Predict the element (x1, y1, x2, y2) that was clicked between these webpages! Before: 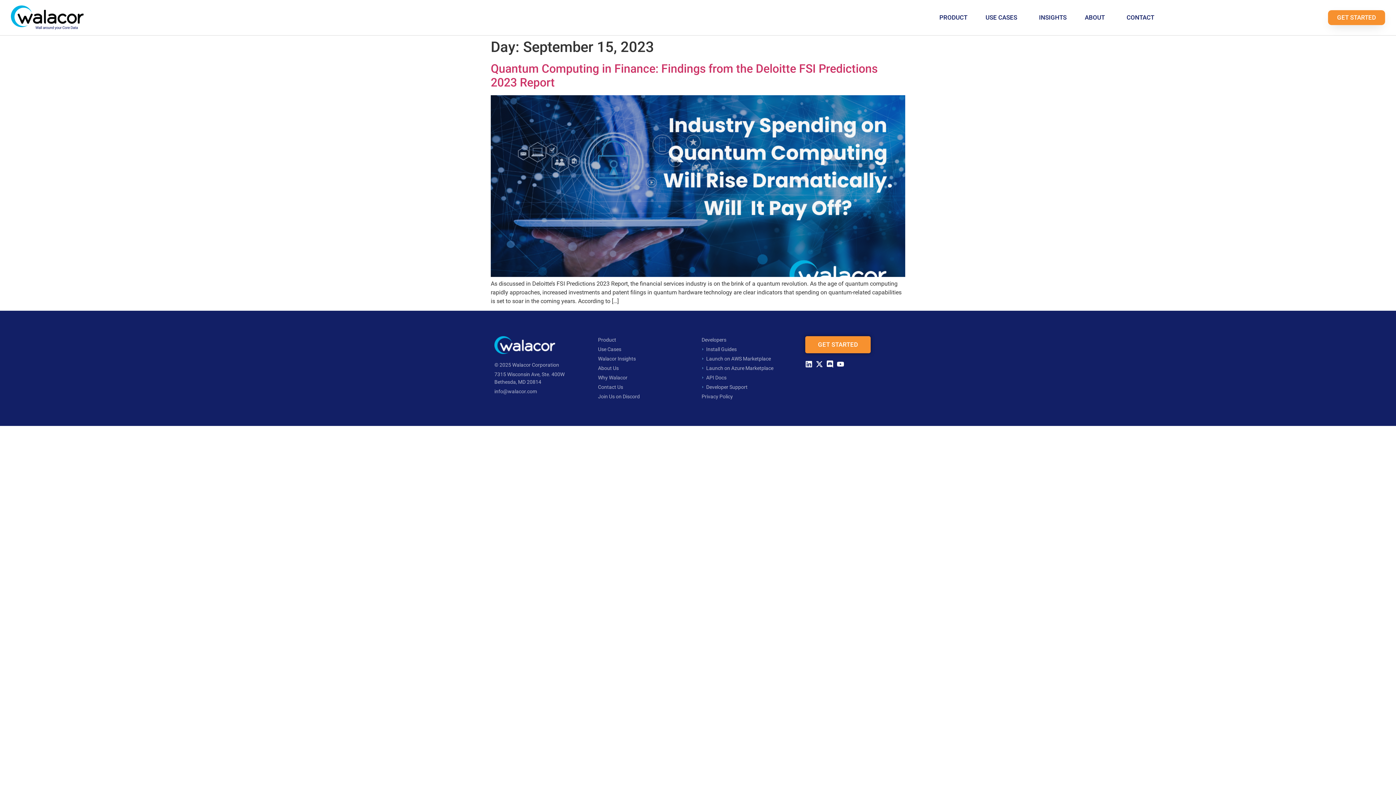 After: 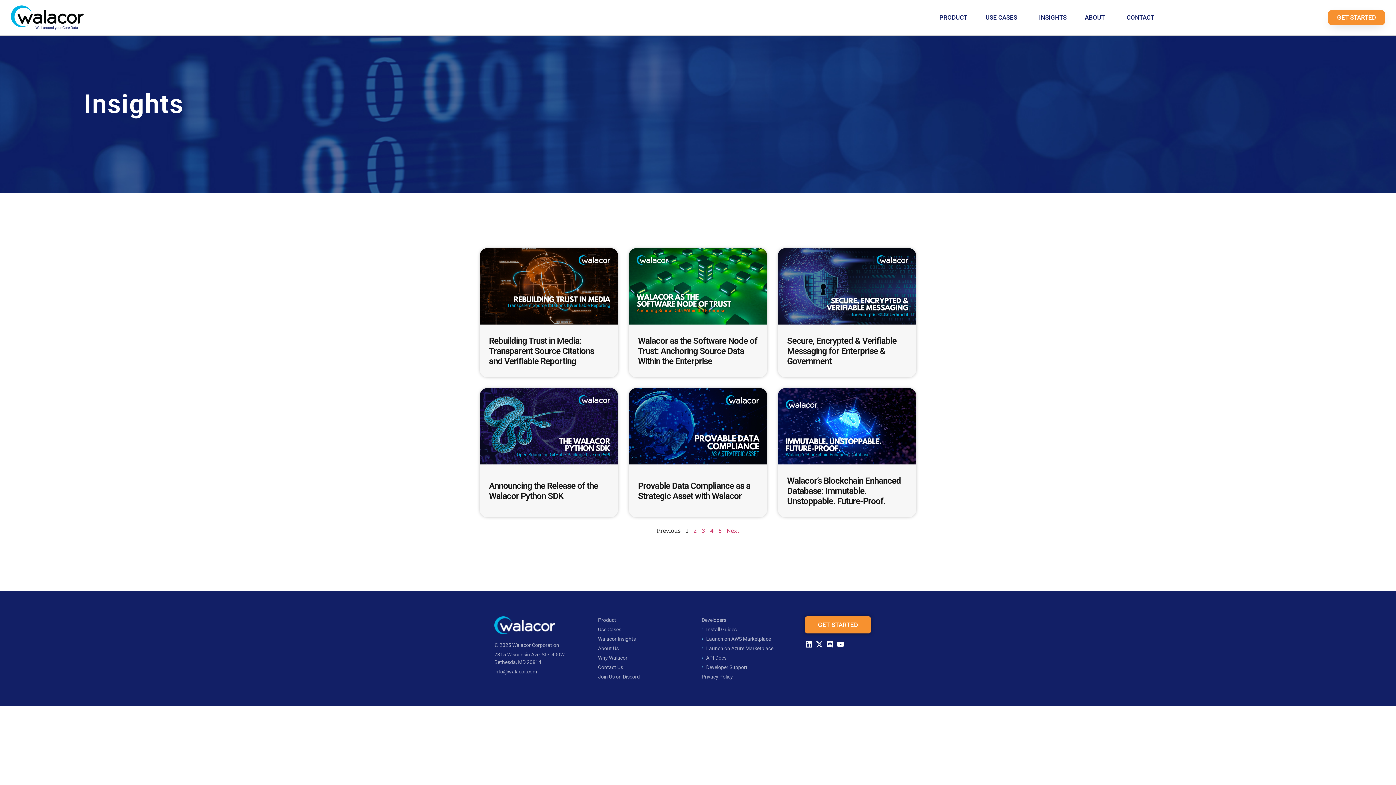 Action: bbox: (598, 355, 694, 362) label: Walacor Insights